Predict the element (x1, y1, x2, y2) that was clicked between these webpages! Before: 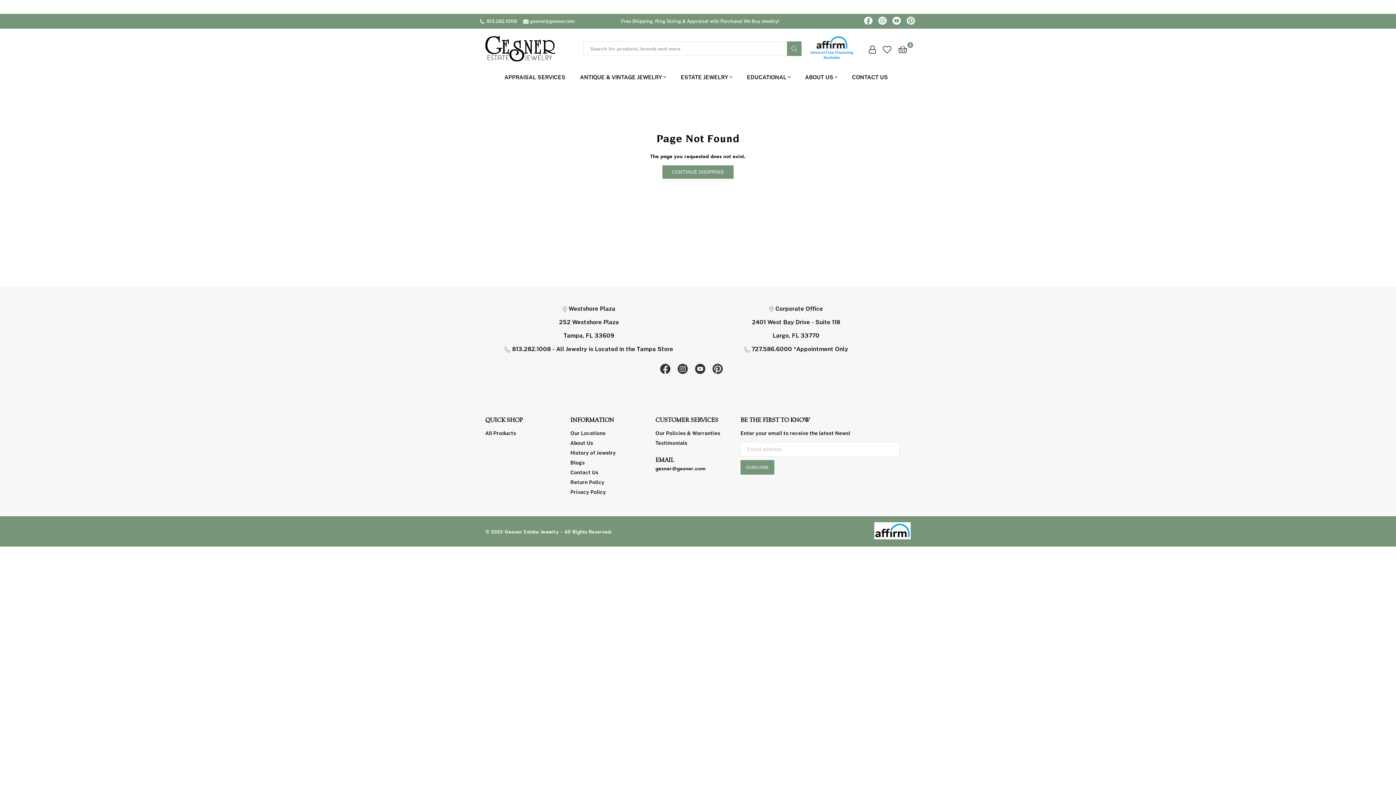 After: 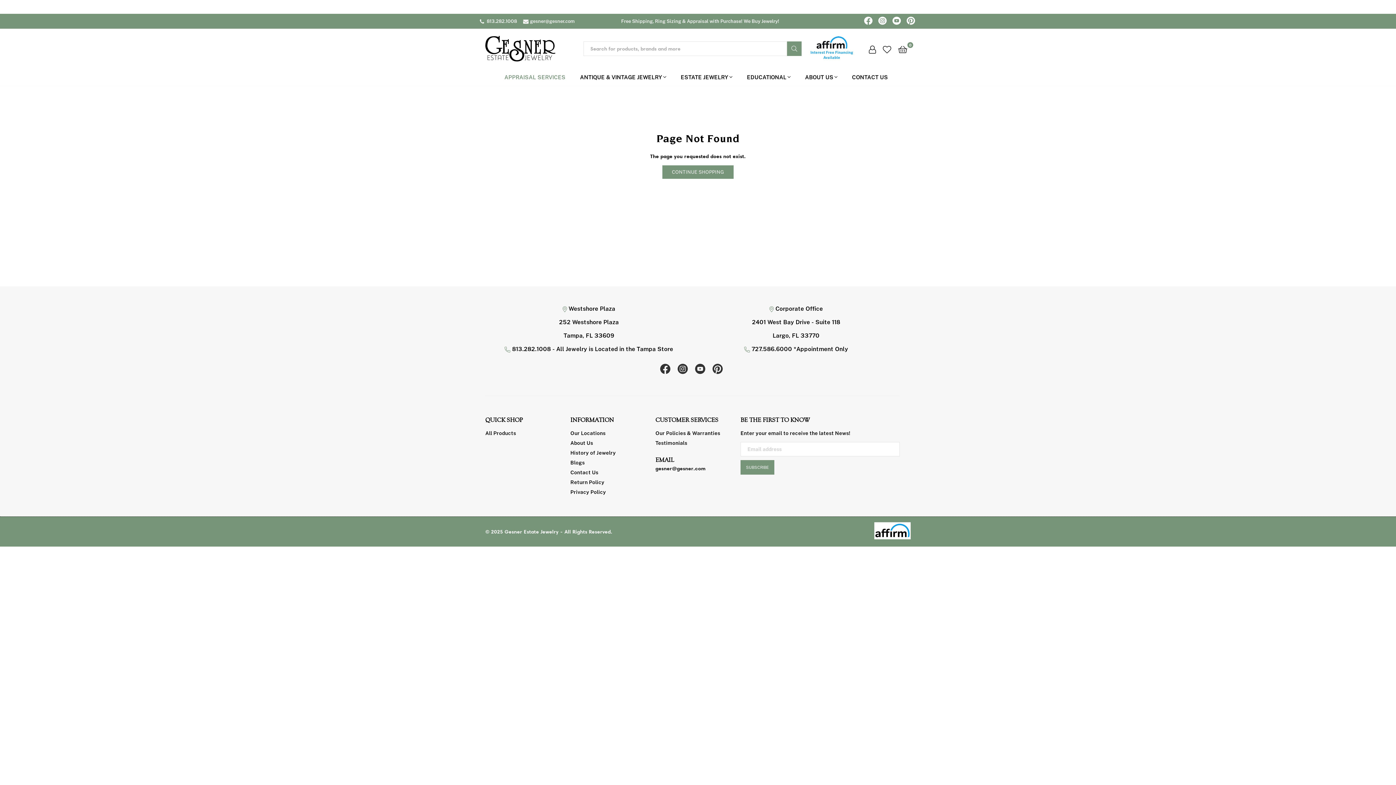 Action: label: APPRAISAL SERVICES bbox: (499, 69, 571, 85)